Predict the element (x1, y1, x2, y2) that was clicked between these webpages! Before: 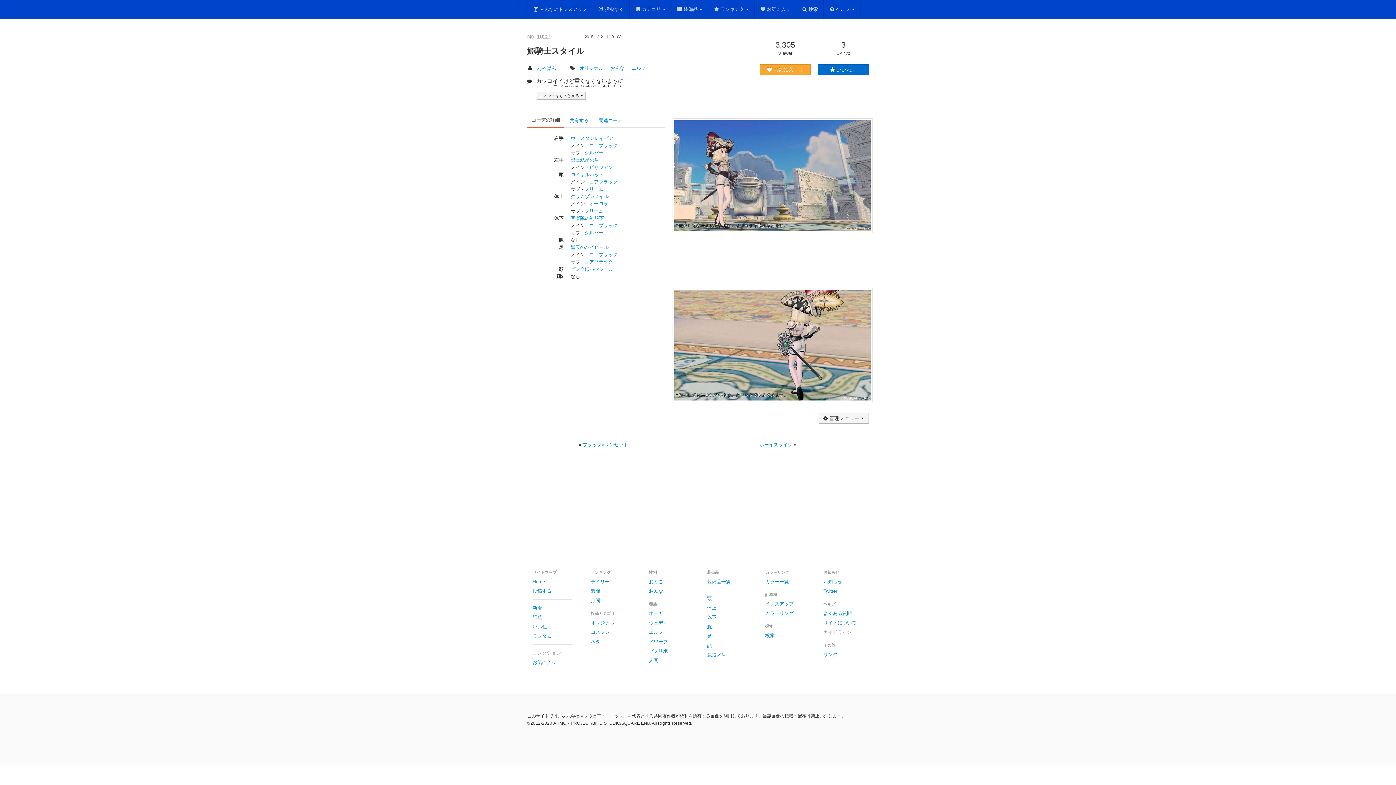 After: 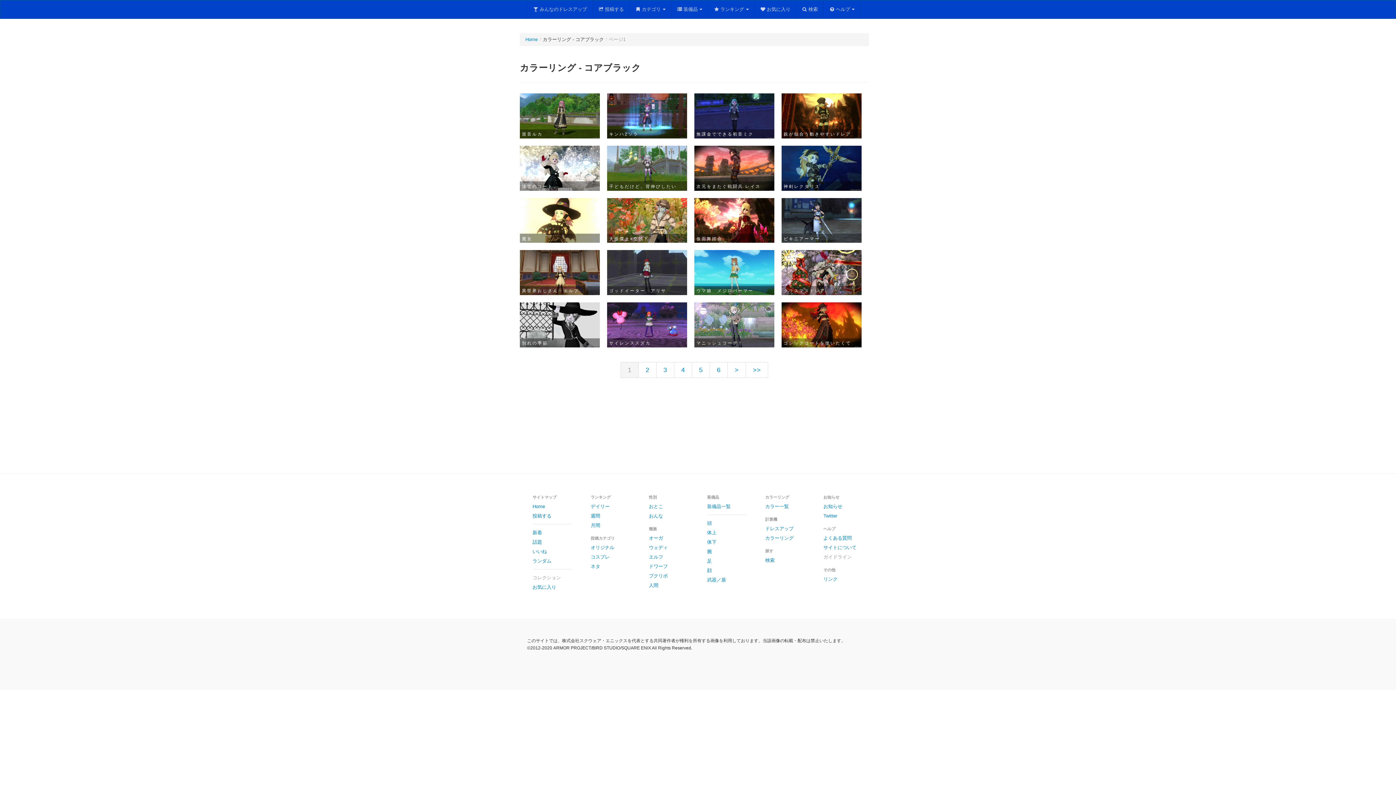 Action: bbox: (584, 259, 613, 264) label: コアブラック